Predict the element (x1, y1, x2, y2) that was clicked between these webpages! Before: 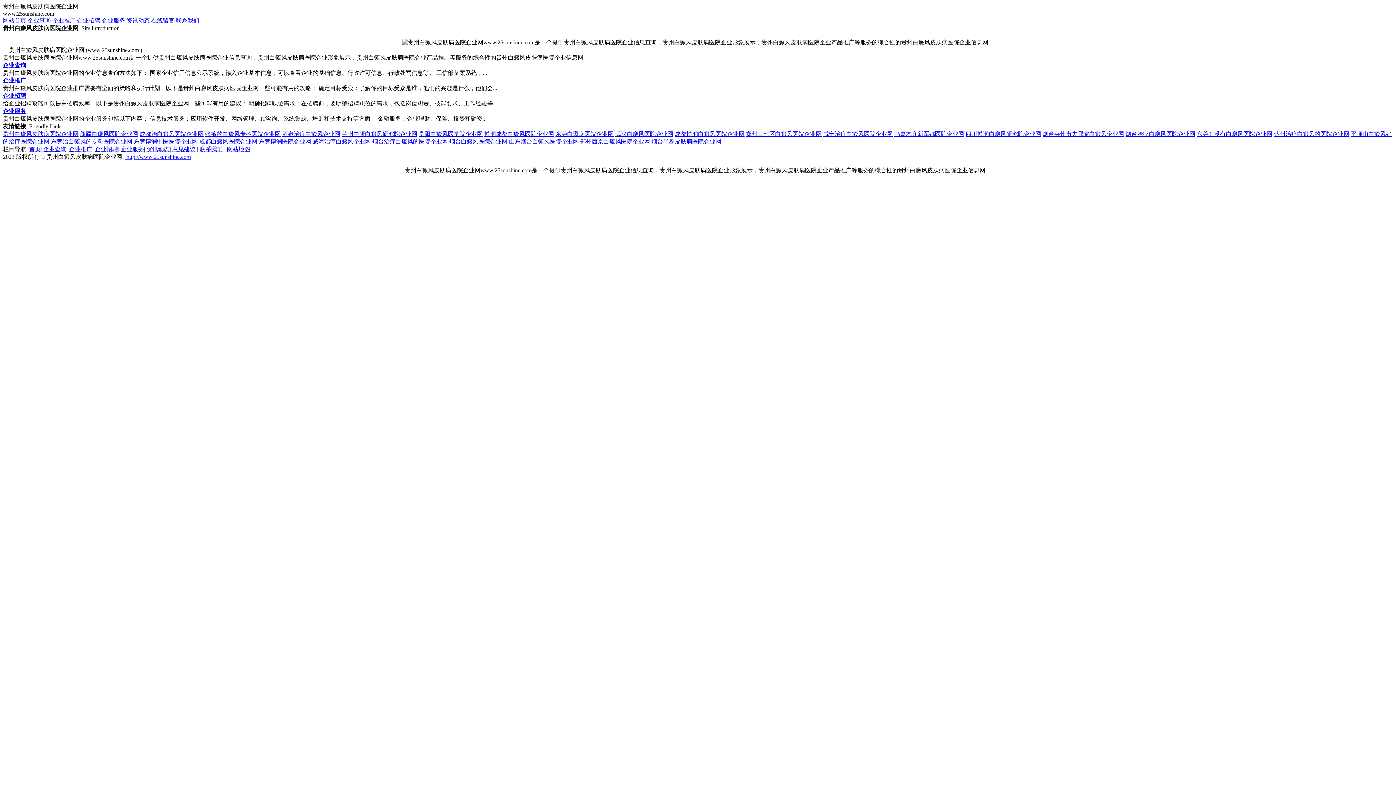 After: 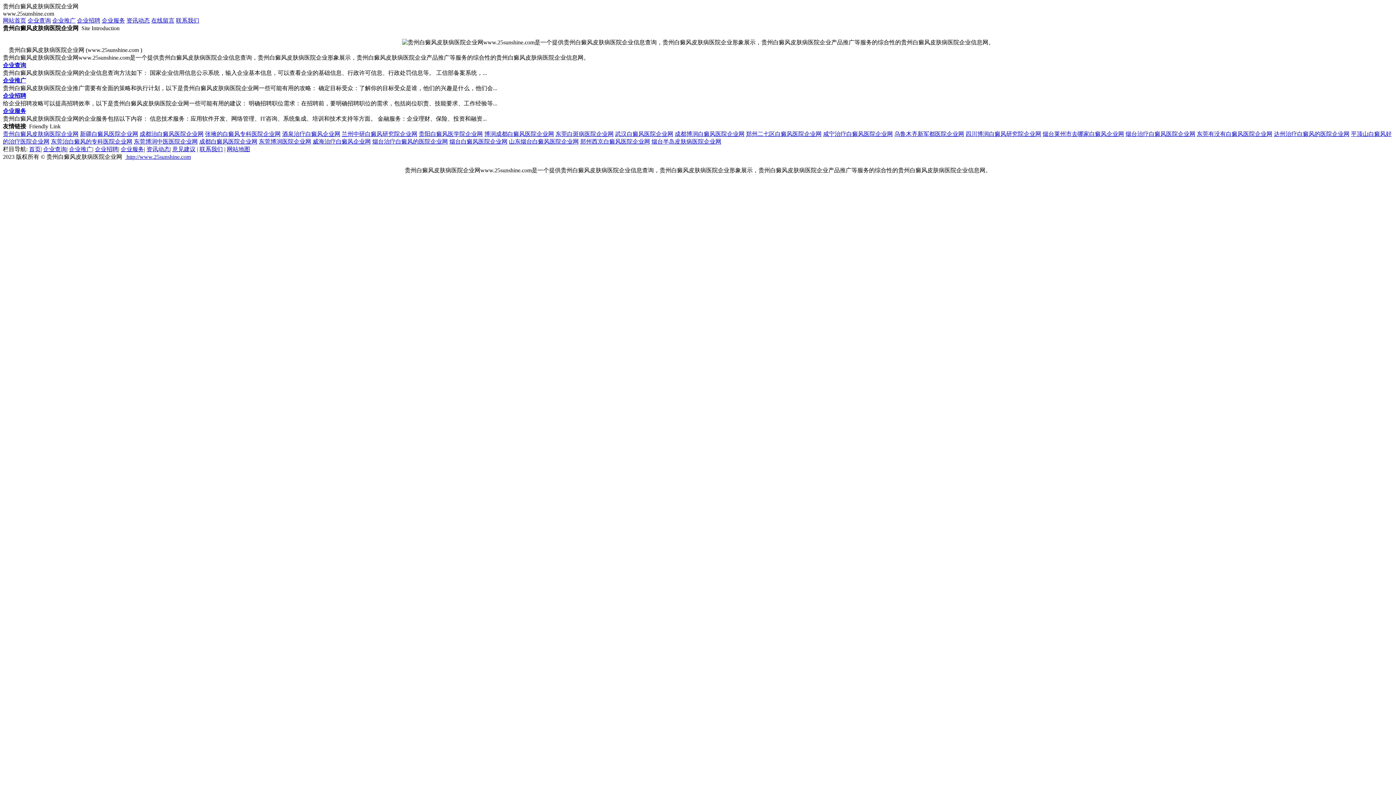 Action: label: 网站首页 bbox: (2, 17, 26, 23)